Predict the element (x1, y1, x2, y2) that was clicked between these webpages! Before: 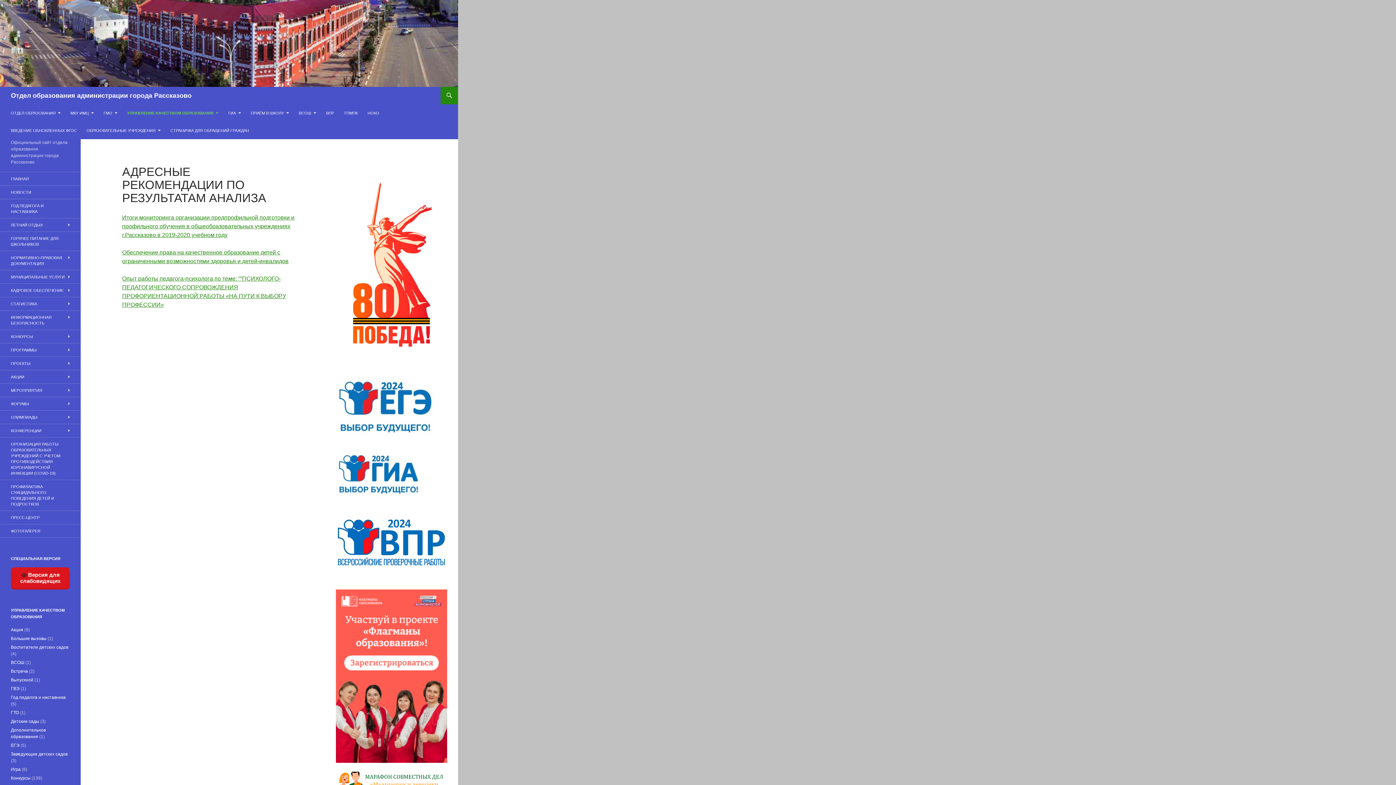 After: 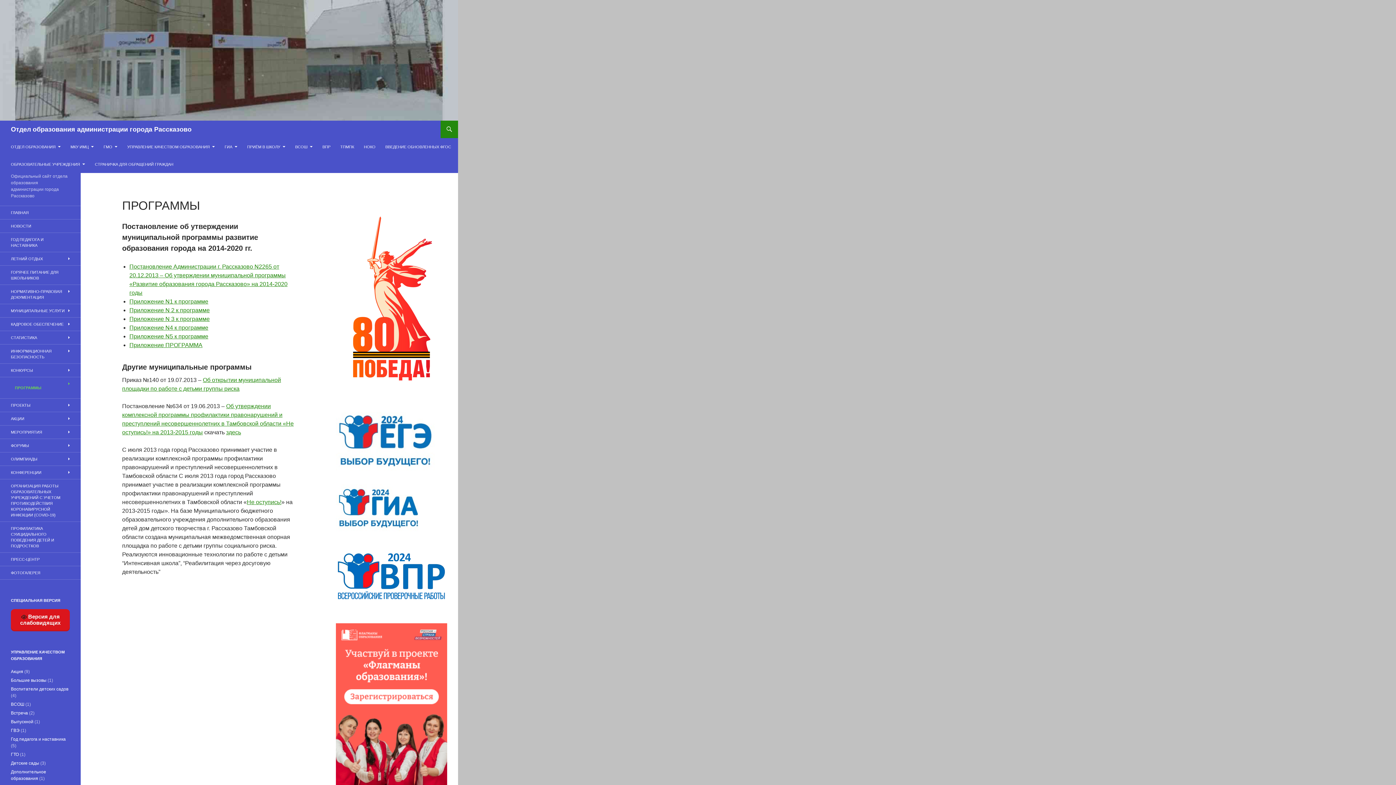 Action: label: ПРОГРАММЫ bbox: (0, 343, 80, 356)